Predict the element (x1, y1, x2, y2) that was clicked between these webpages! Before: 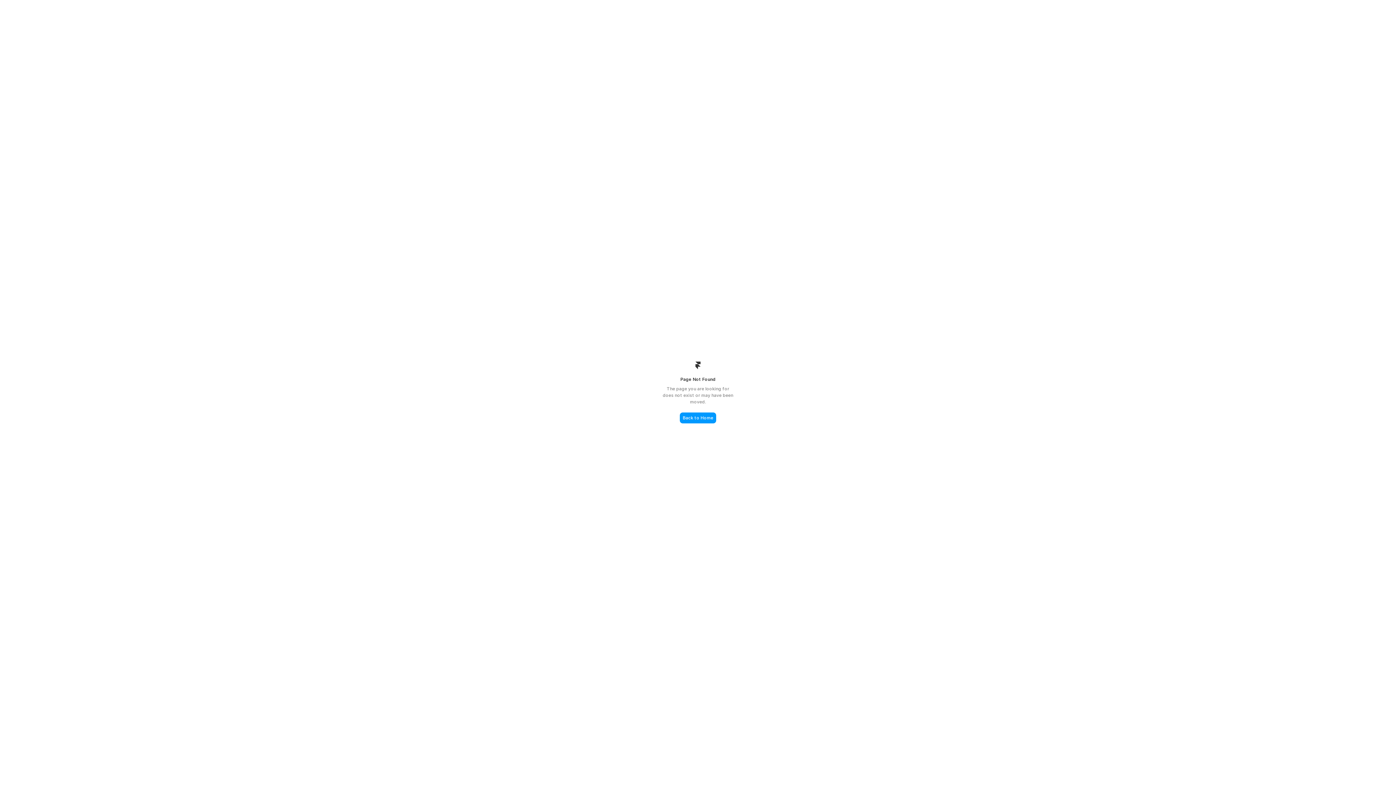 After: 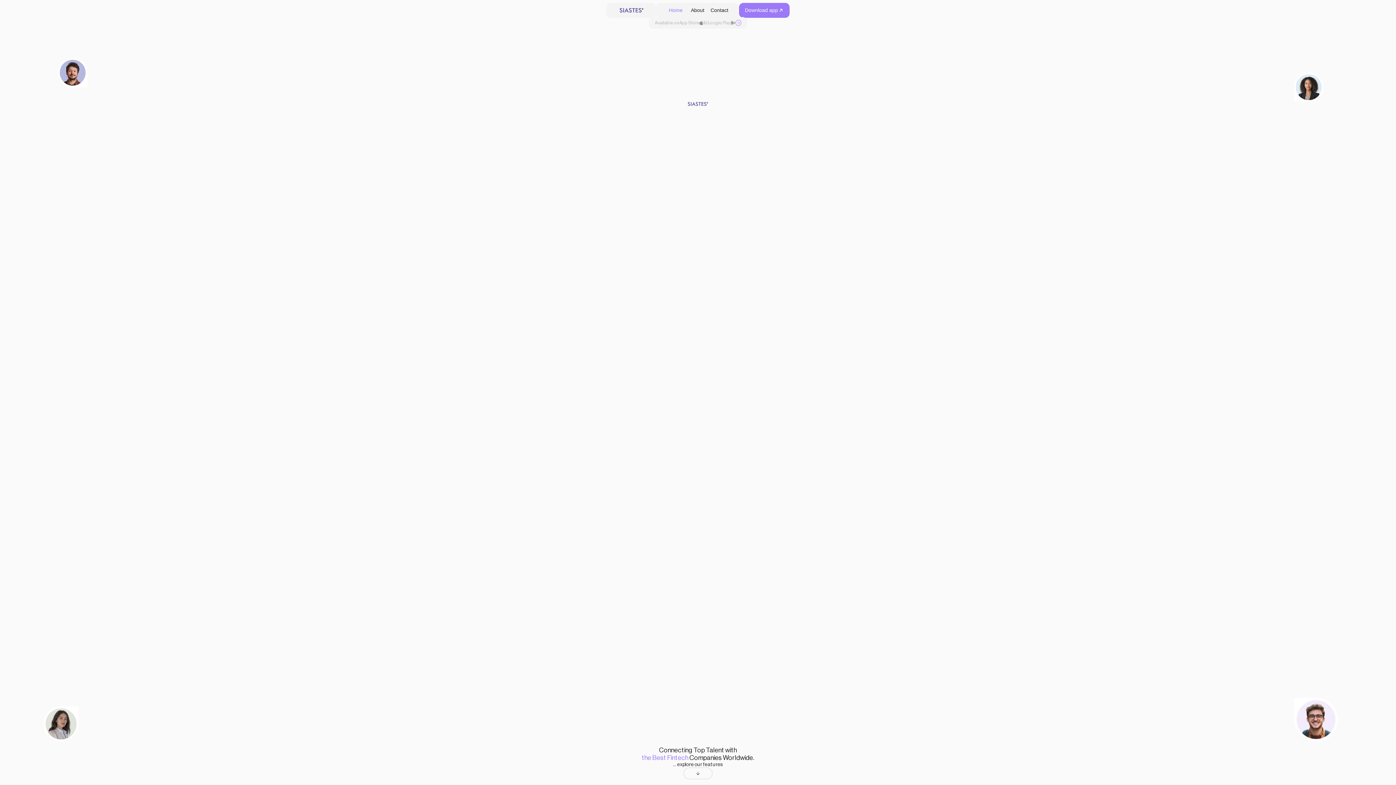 Action: label: Back to Home bbox: (680, 412, 716, 423)